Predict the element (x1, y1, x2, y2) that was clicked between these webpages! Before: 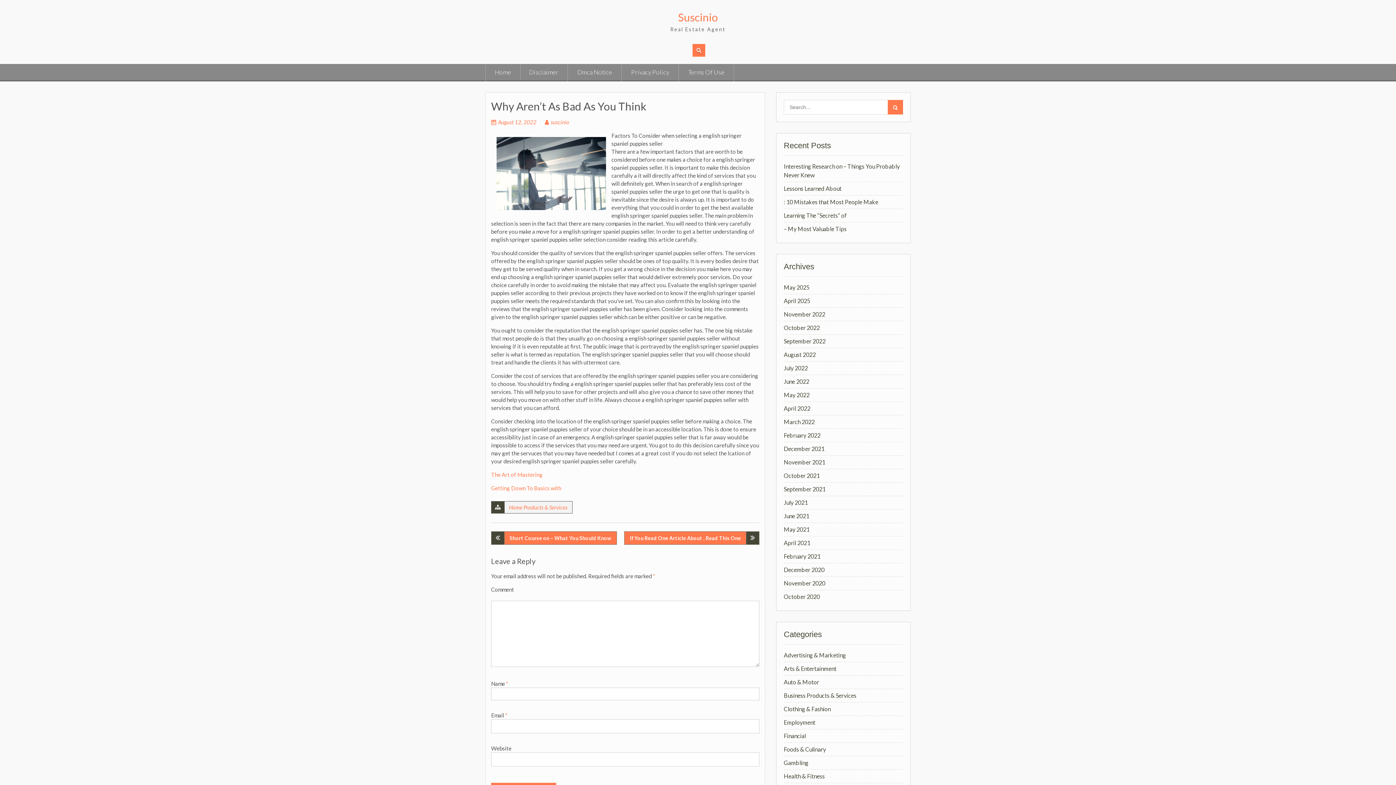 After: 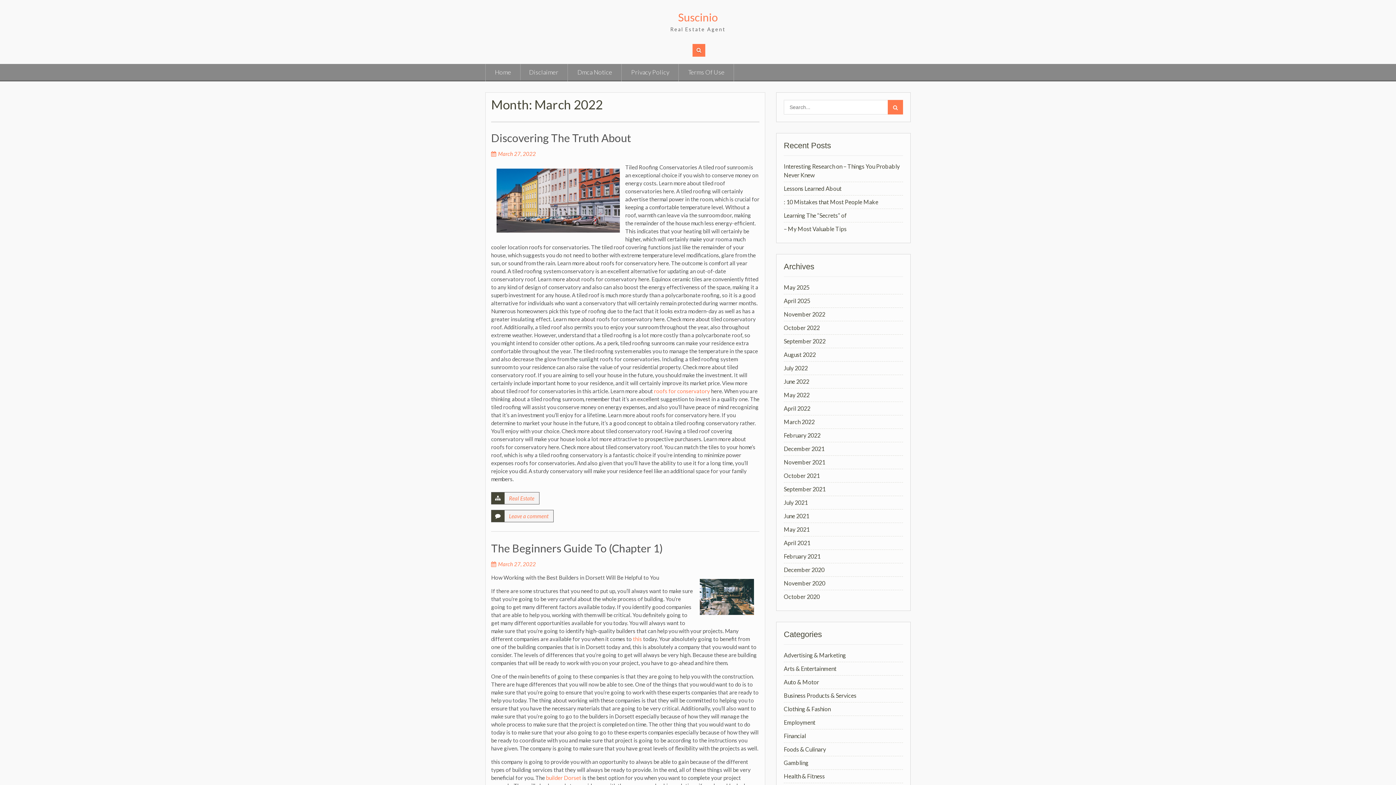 Action: label: March 2022 bbox: (784, 418, 814, 425)